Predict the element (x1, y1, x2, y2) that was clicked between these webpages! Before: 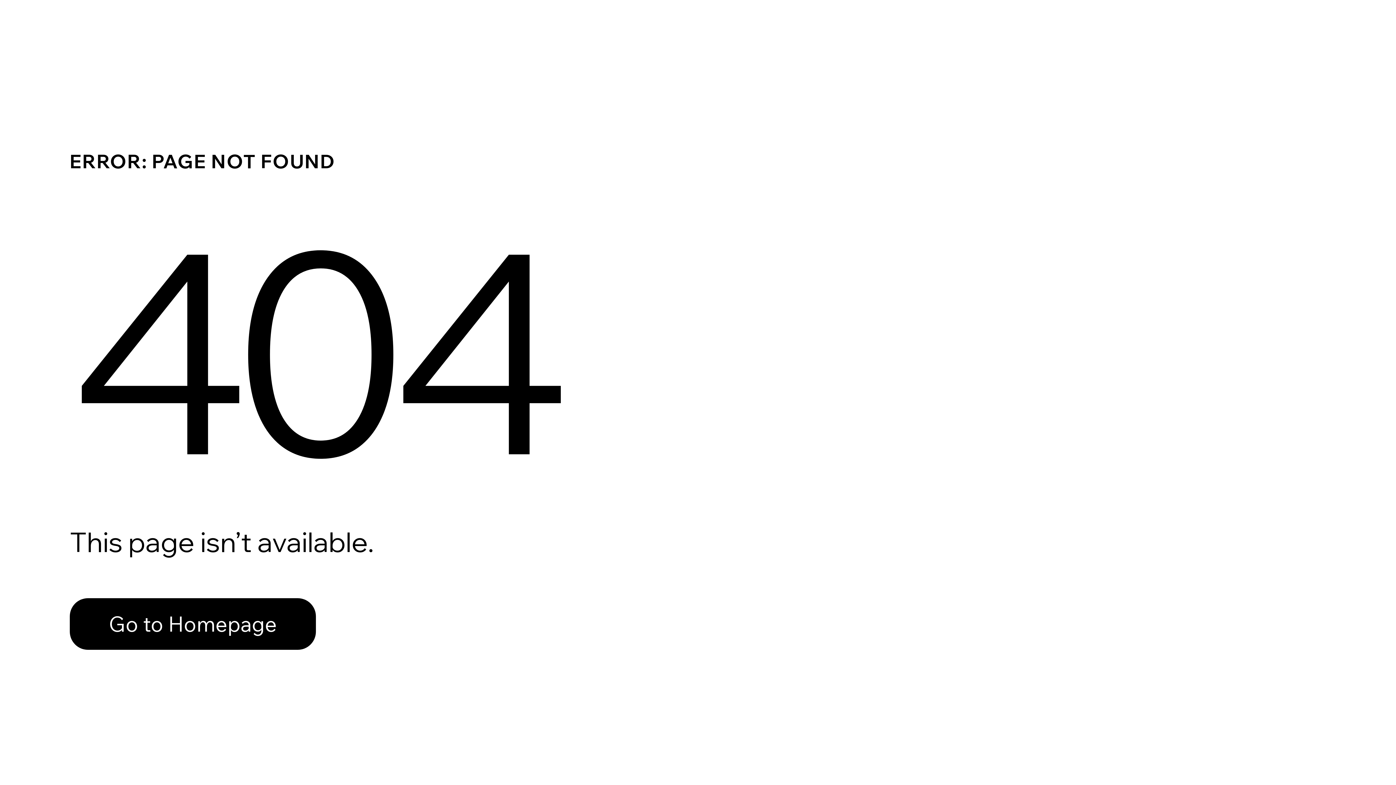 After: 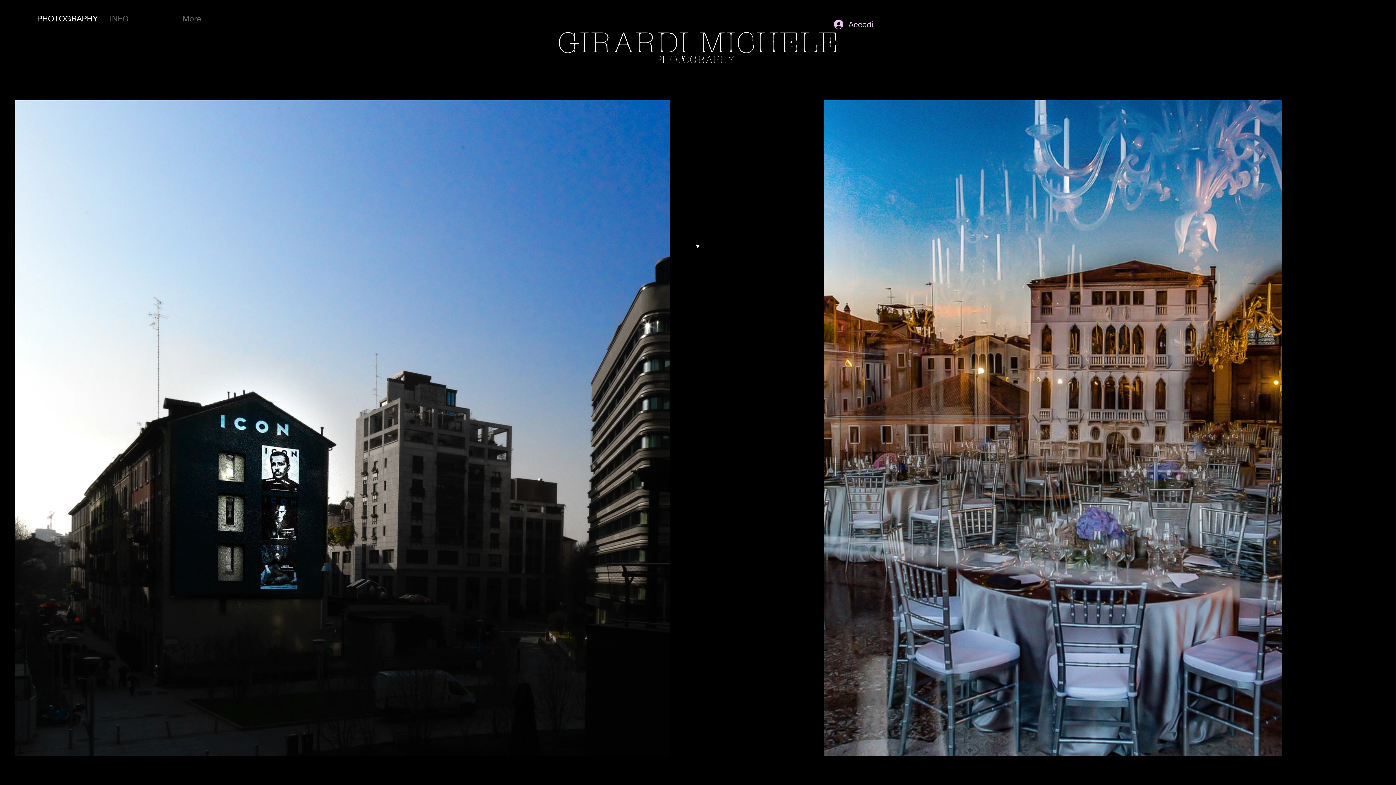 Action: label: Go to Homepage bbox: (69, 598, 316, 650)